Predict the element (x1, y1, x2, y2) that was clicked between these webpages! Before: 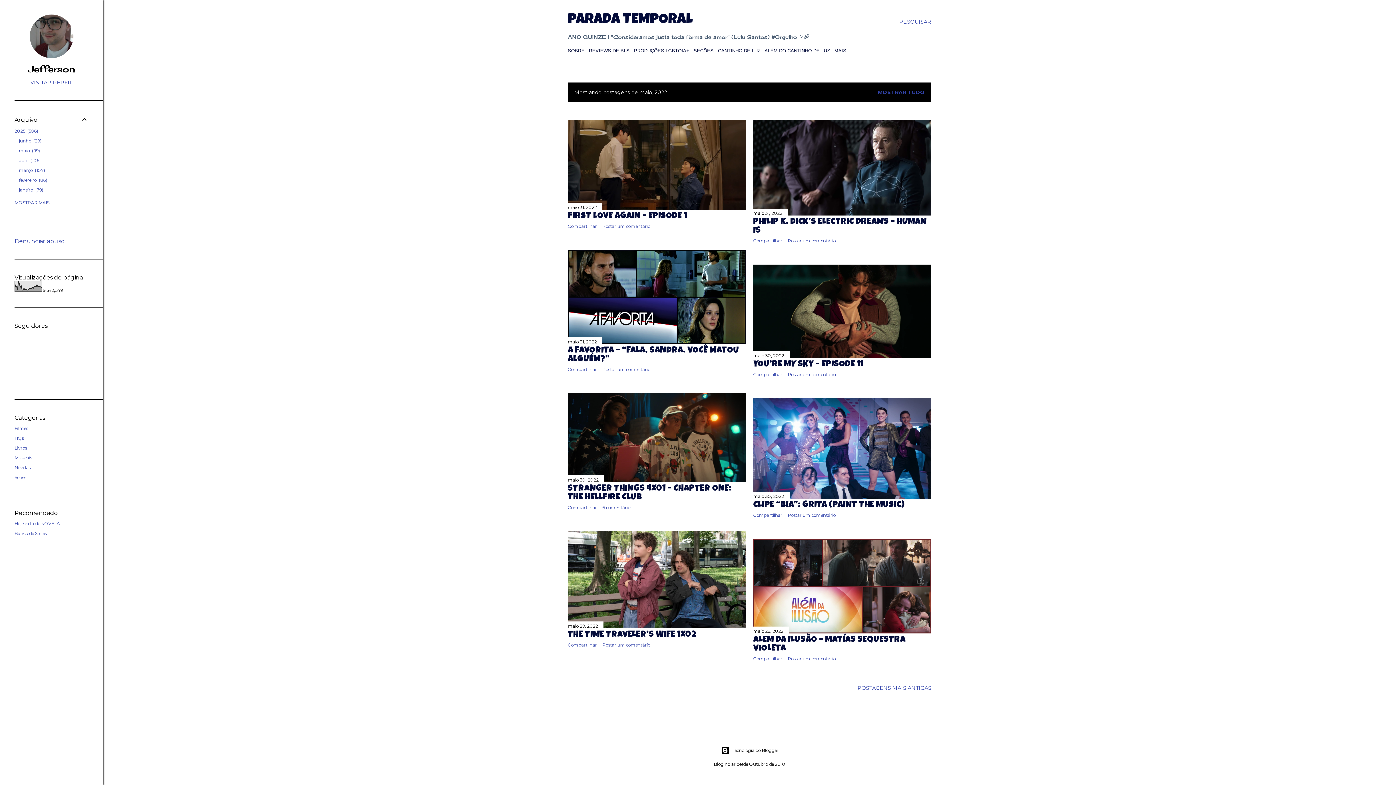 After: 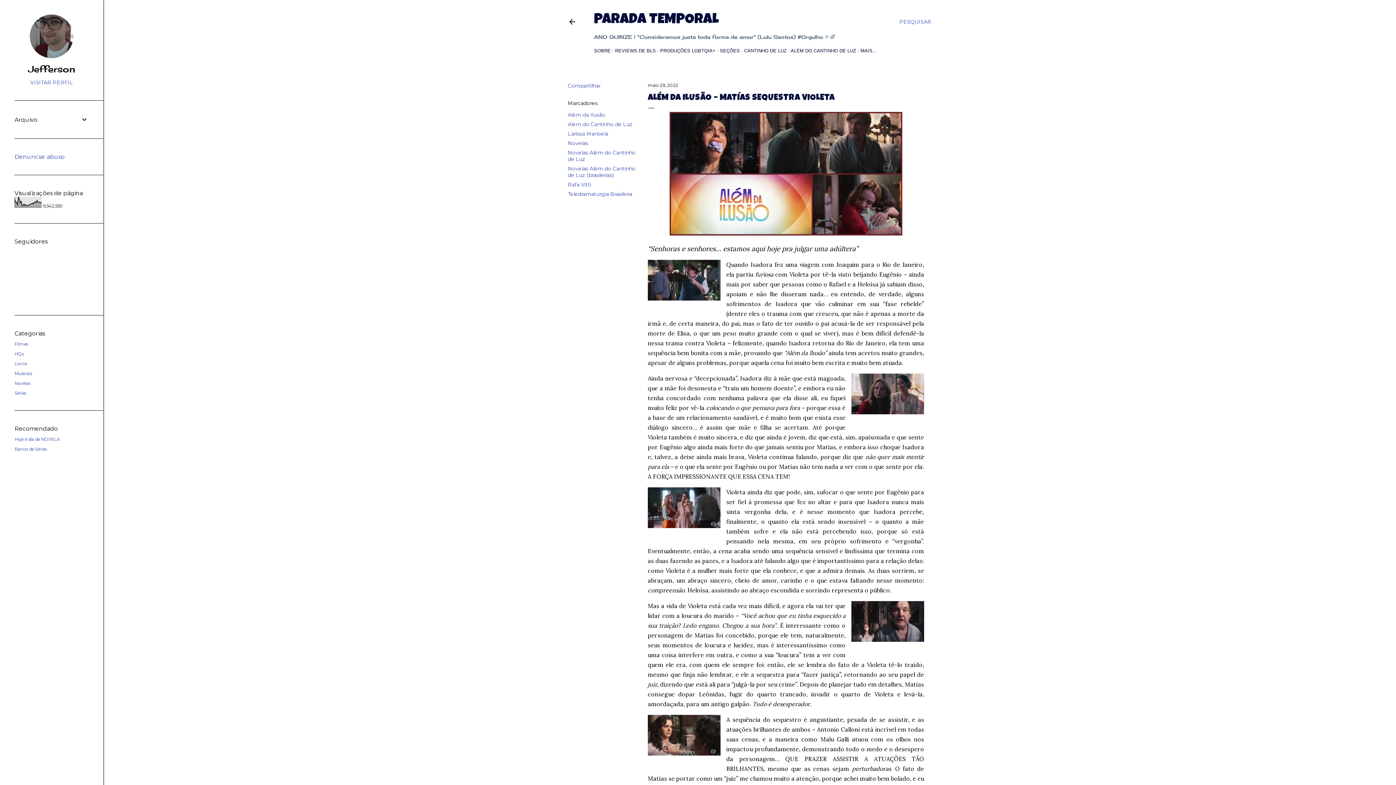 Action: bbox: (753, 626, 931, 635)